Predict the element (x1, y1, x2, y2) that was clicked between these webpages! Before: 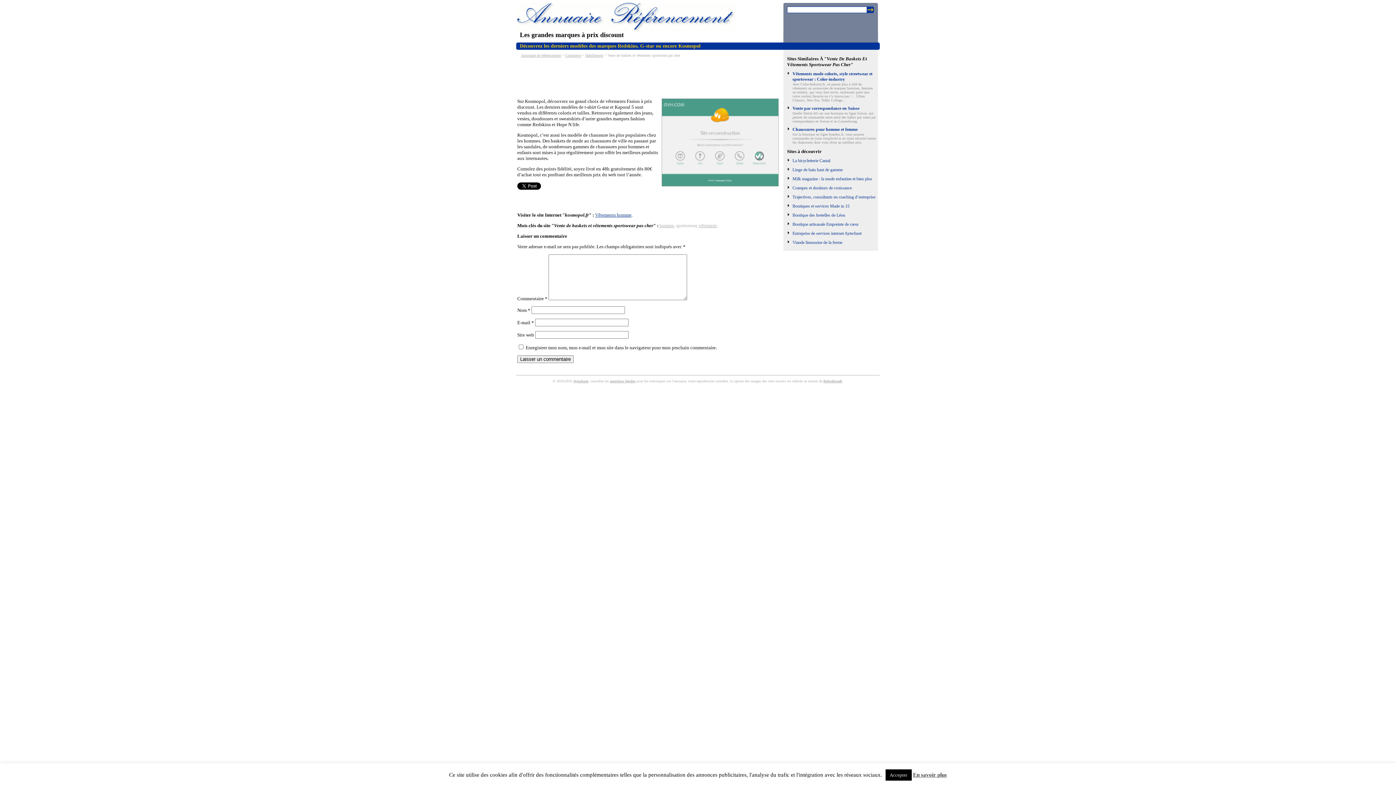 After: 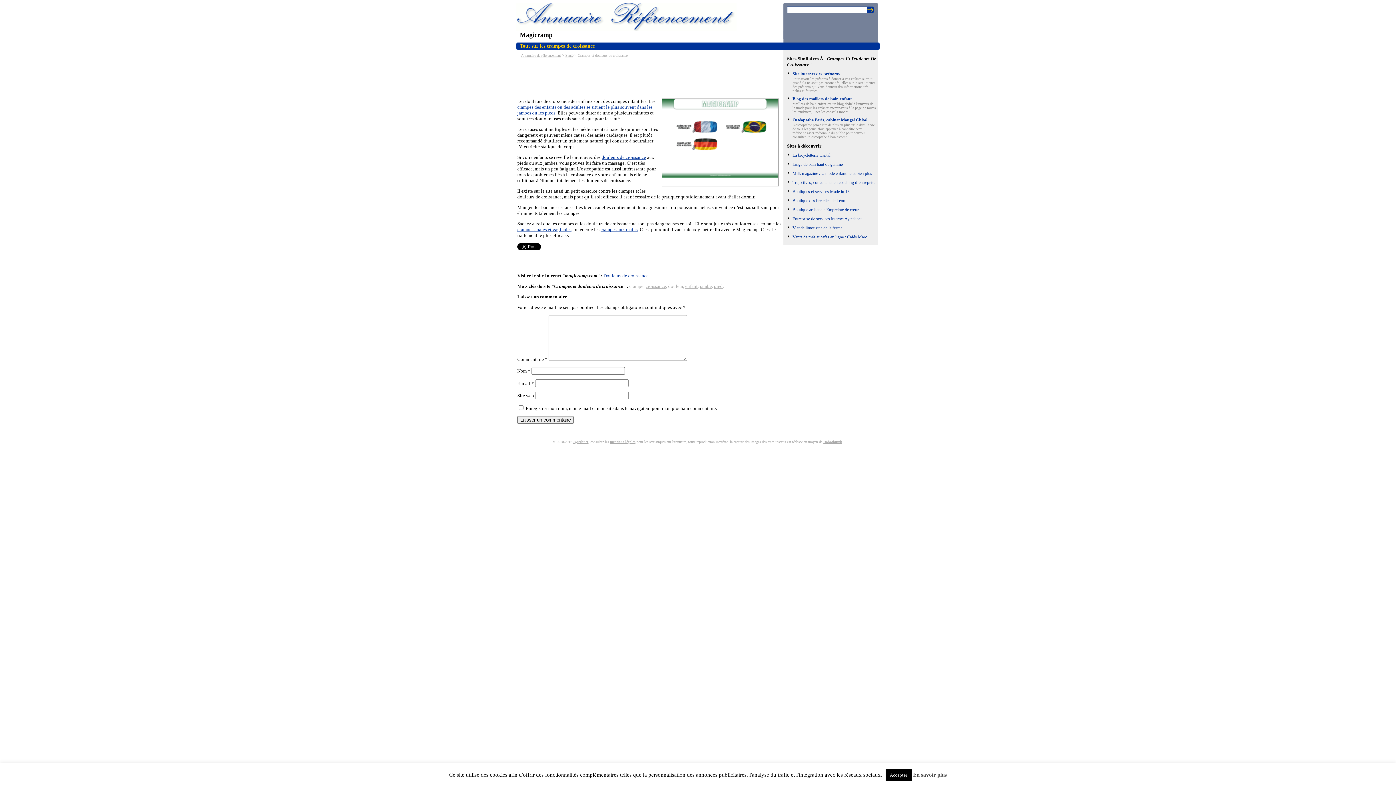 Action: label: Crampes et douleurs de croissance bbox: (792, 185, 852, 190)